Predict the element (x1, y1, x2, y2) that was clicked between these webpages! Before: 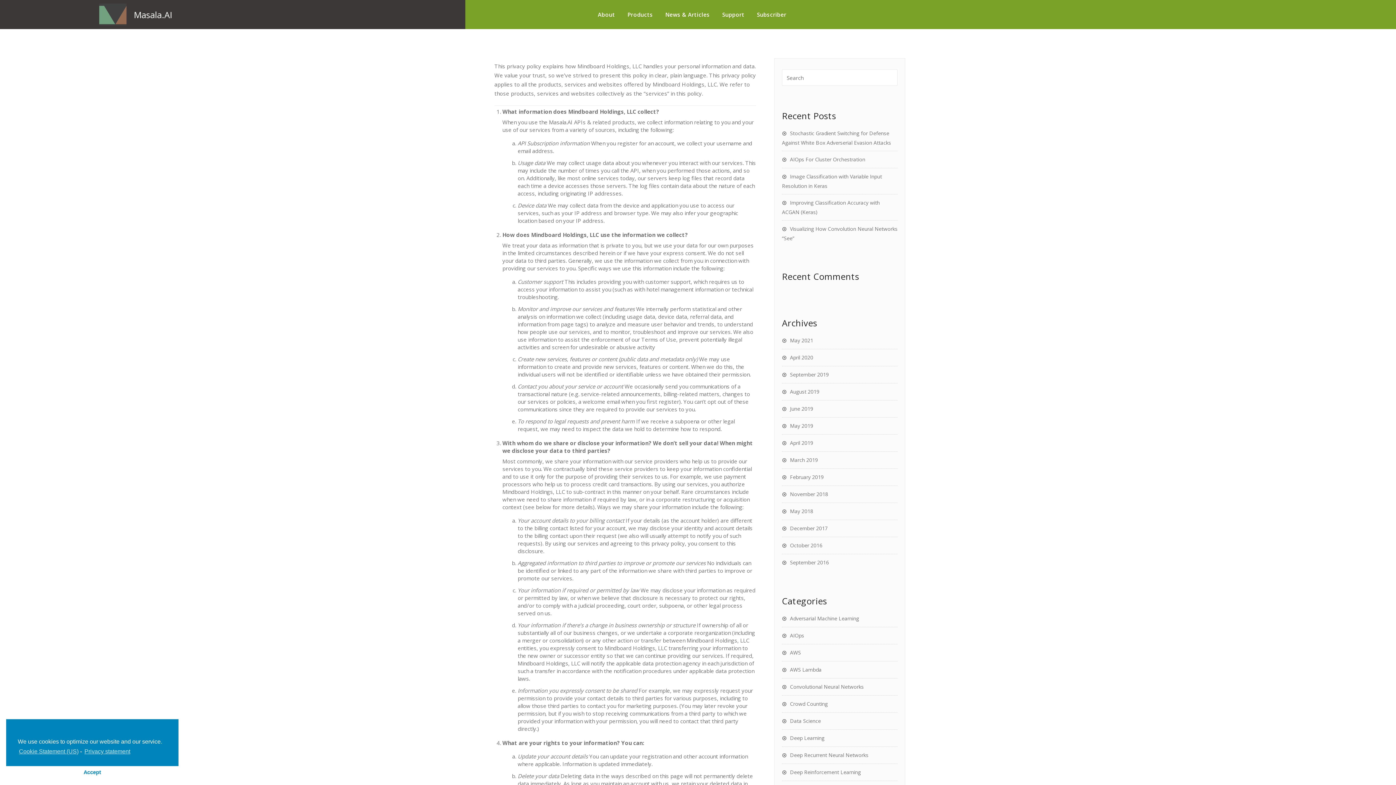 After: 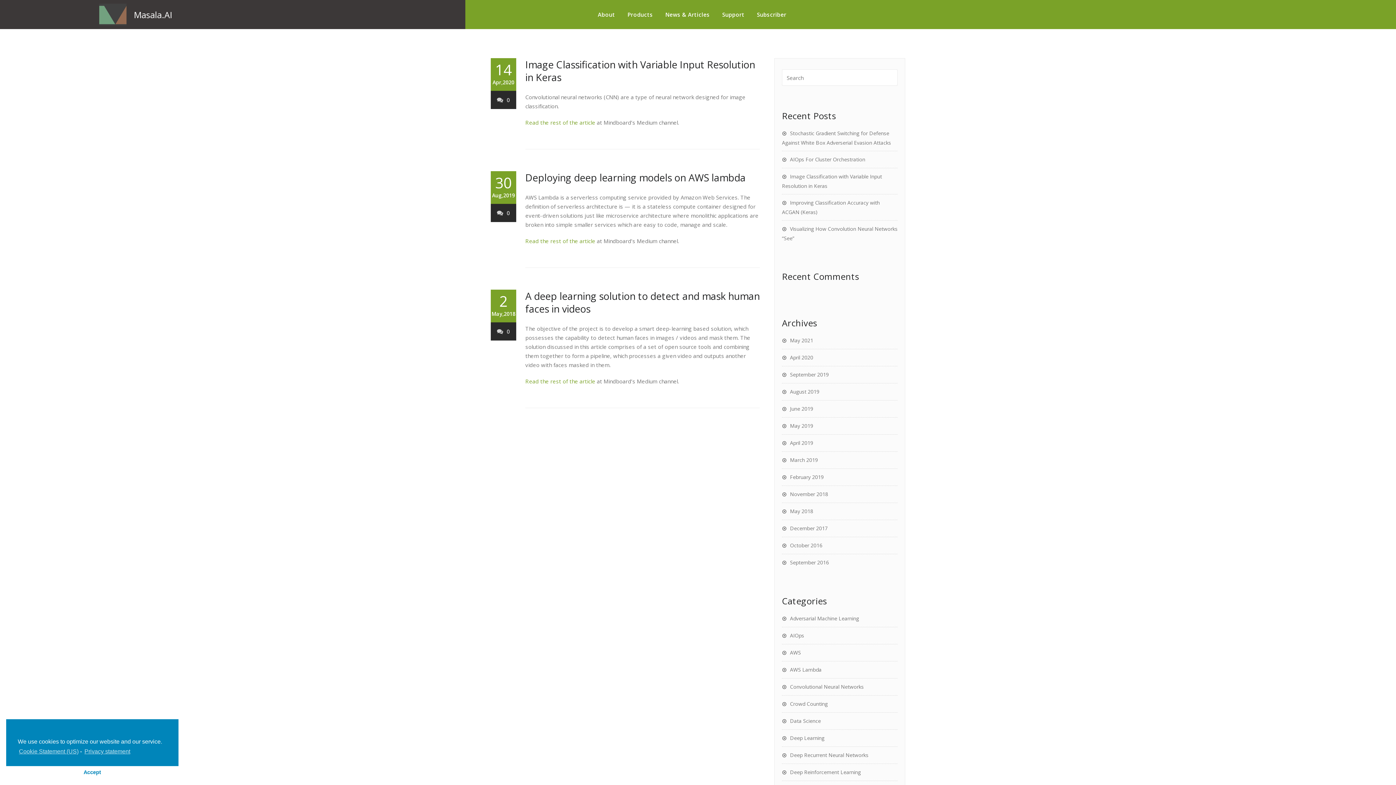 Action: bbox: (782, 734, 824, 741) label: Deep Learning